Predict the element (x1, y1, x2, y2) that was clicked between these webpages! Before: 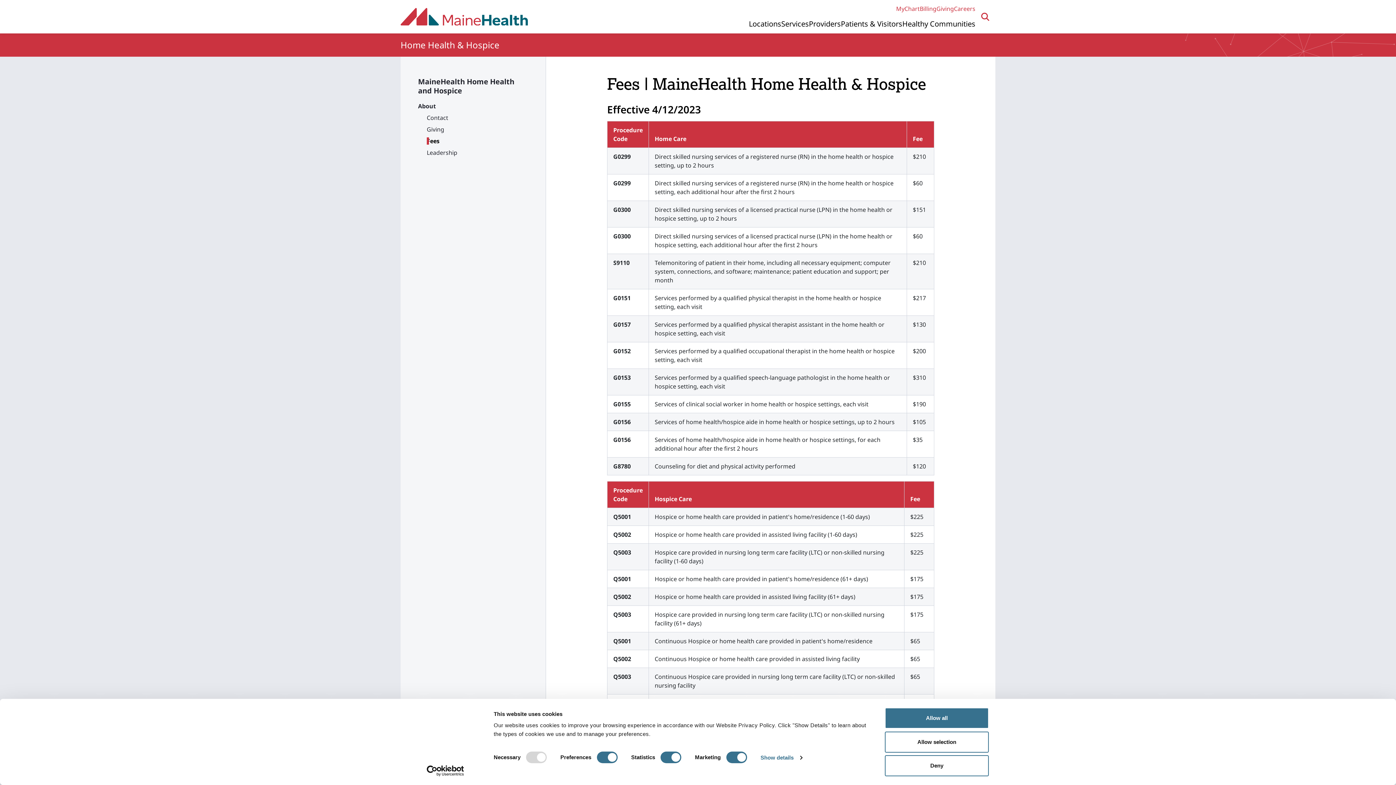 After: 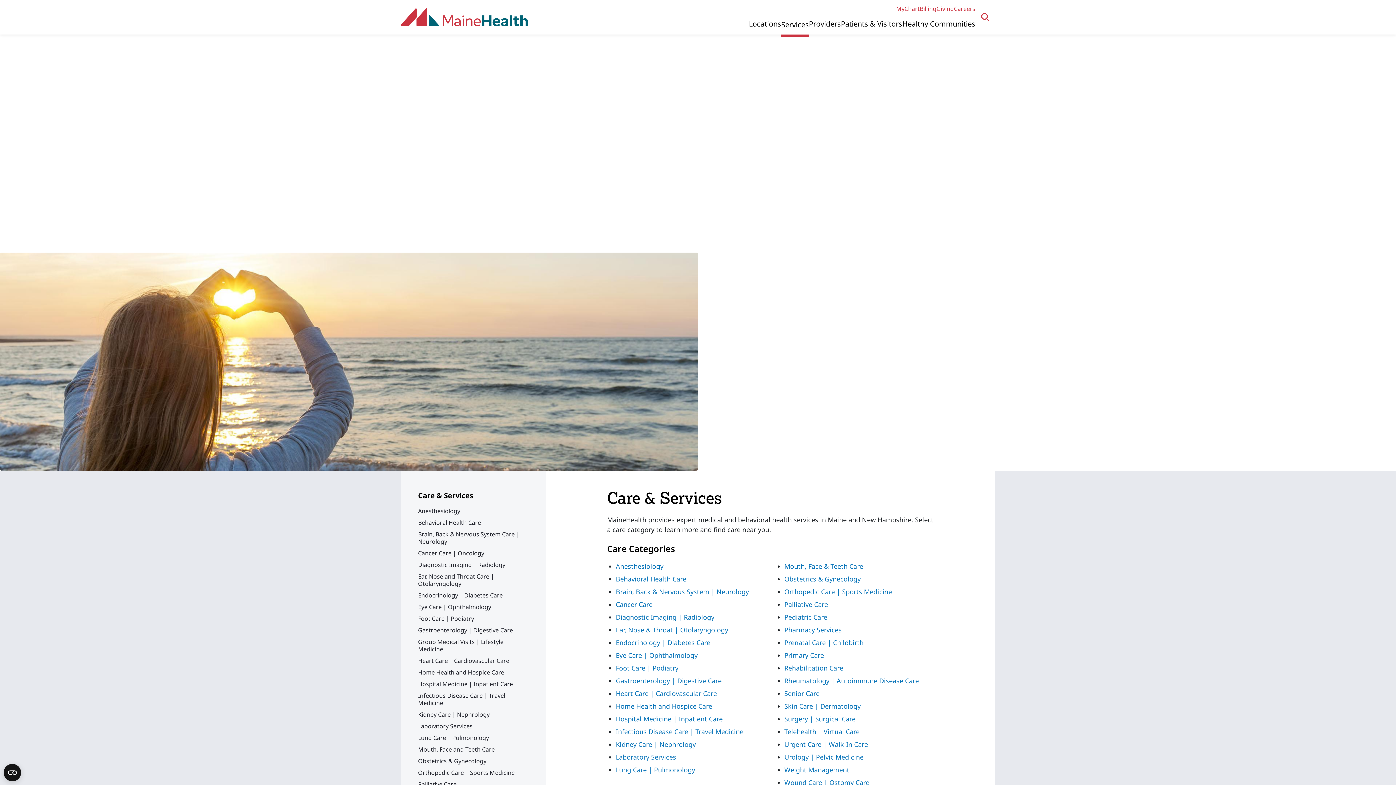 Action: label: Services bbox: (781, 18, 809, 28)